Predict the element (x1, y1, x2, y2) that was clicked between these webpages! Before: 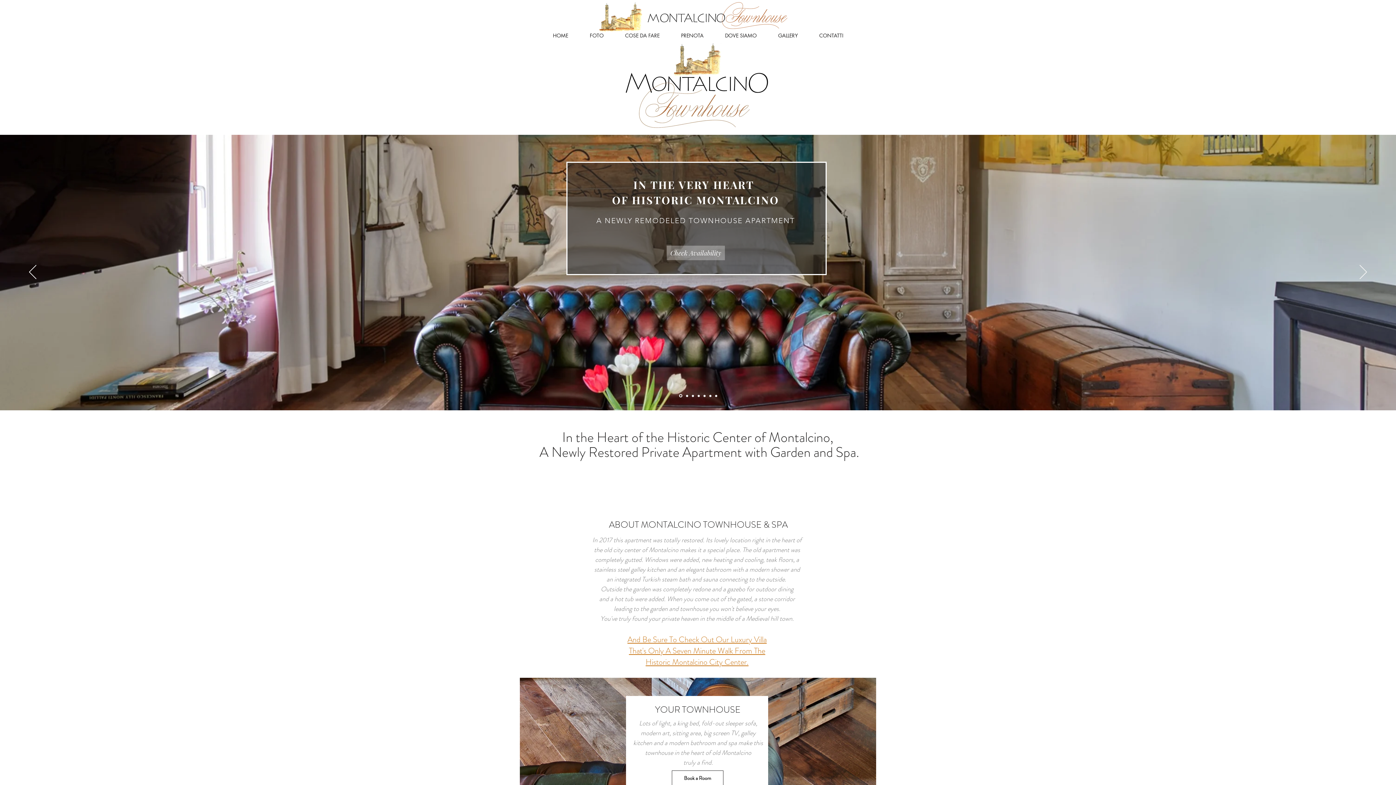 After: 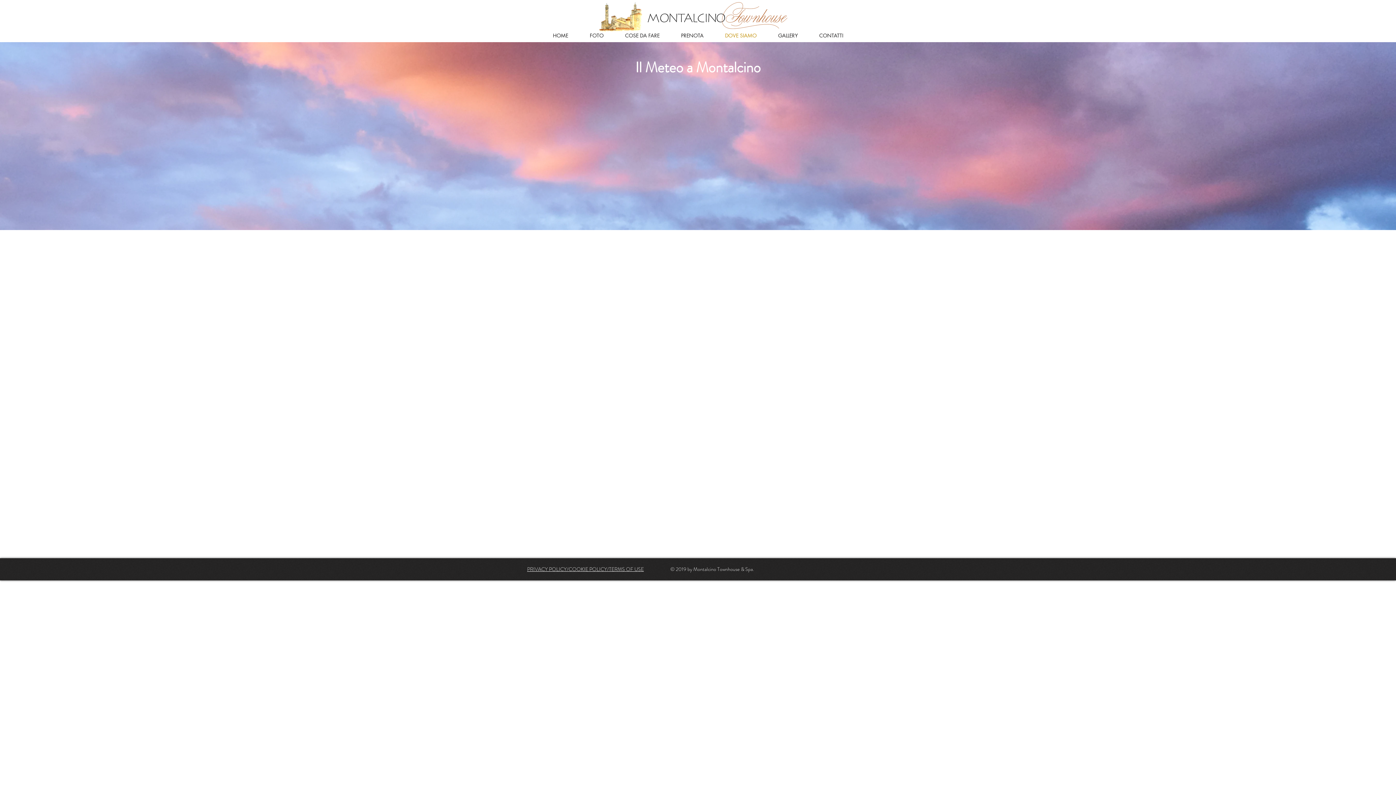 Action: label: DOVE SIAMO bbox: (714, 30, 767, 40)